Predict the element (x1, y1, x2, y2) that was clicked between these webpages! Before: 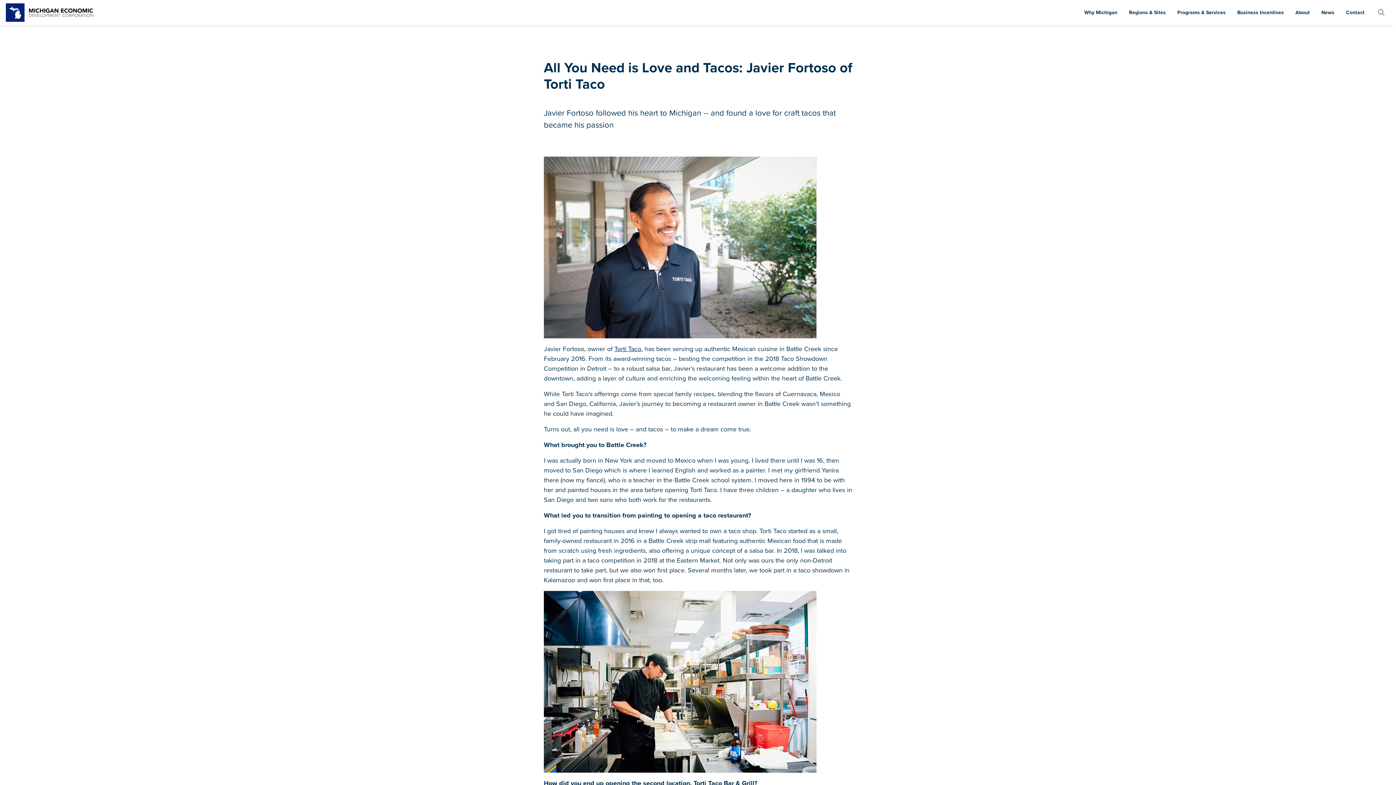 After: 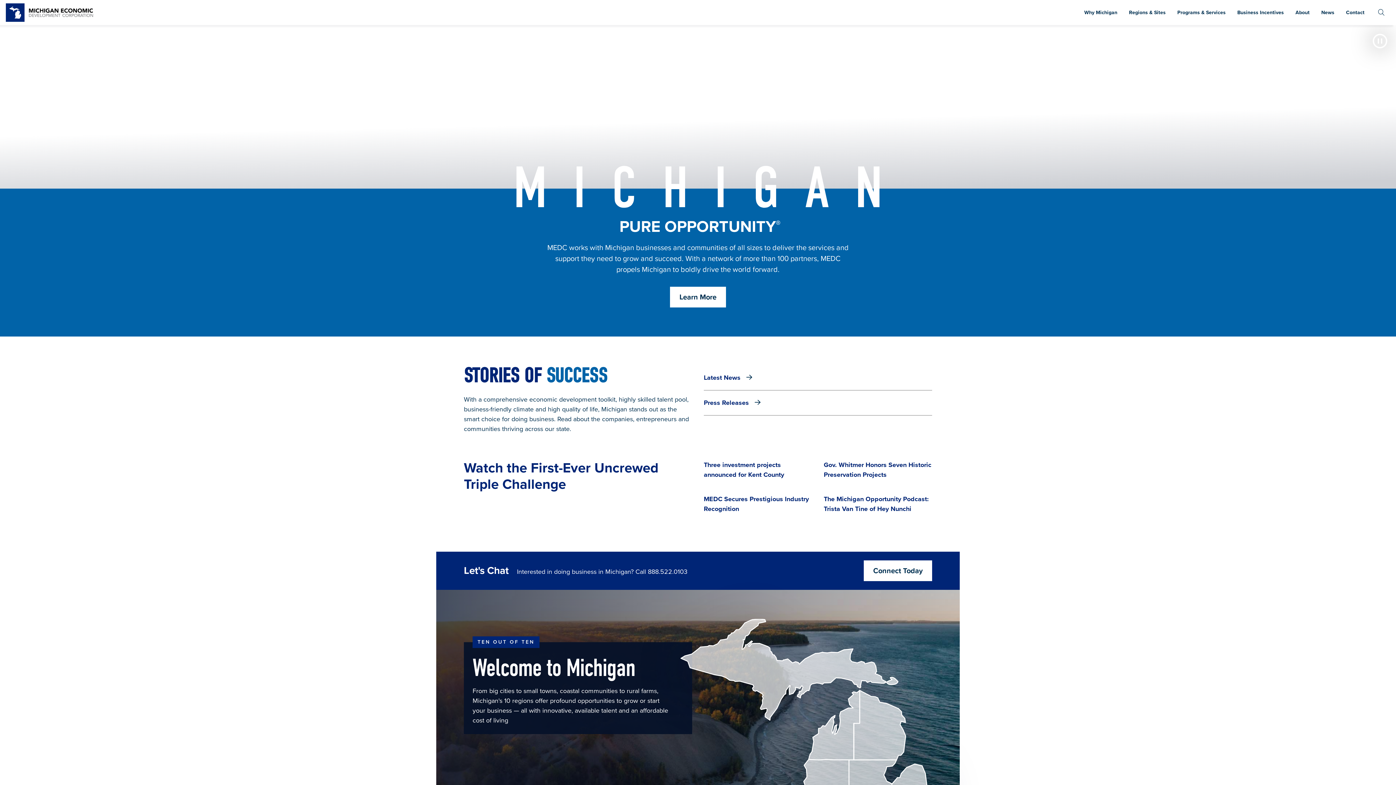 Action: label: Select Michigan Economic Development Corporation bbox: (5, 3, 93, 21)